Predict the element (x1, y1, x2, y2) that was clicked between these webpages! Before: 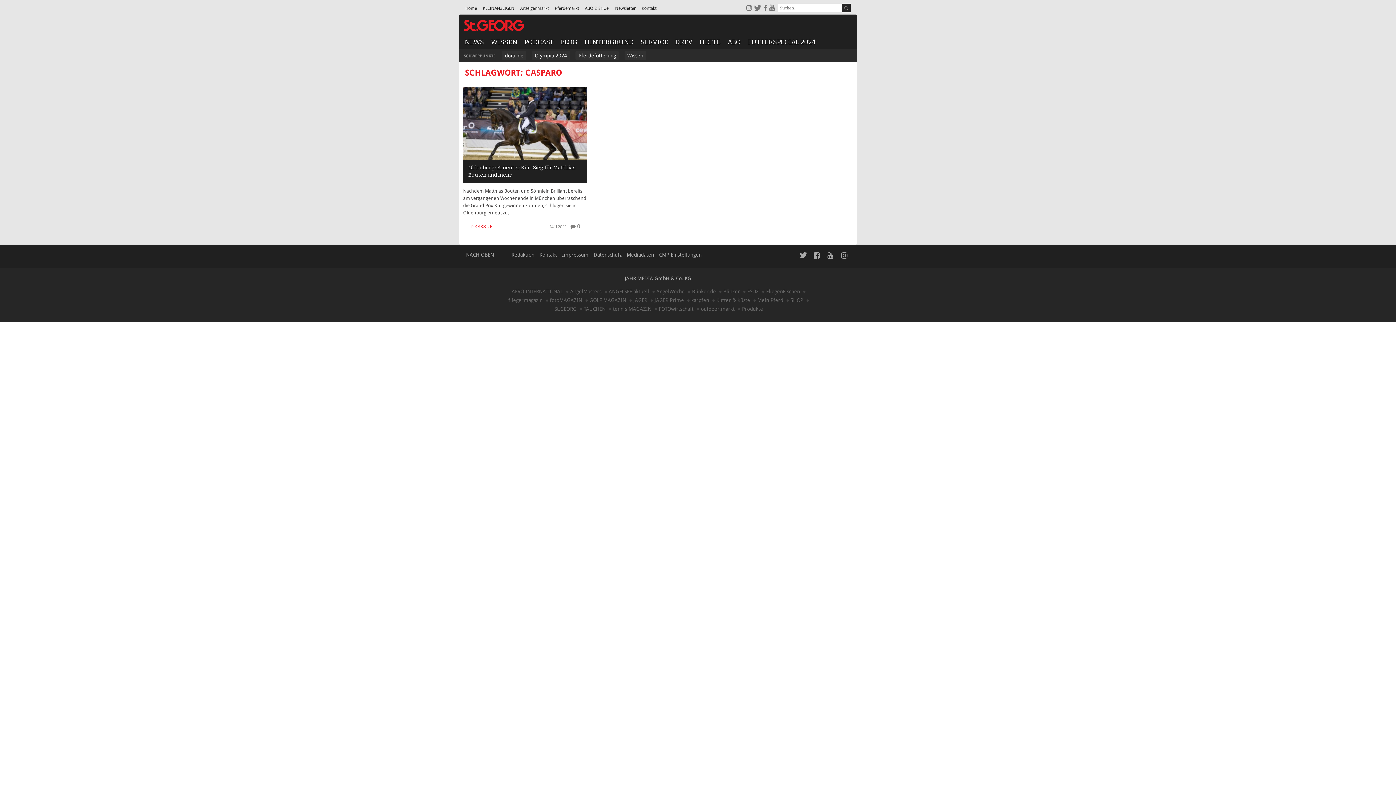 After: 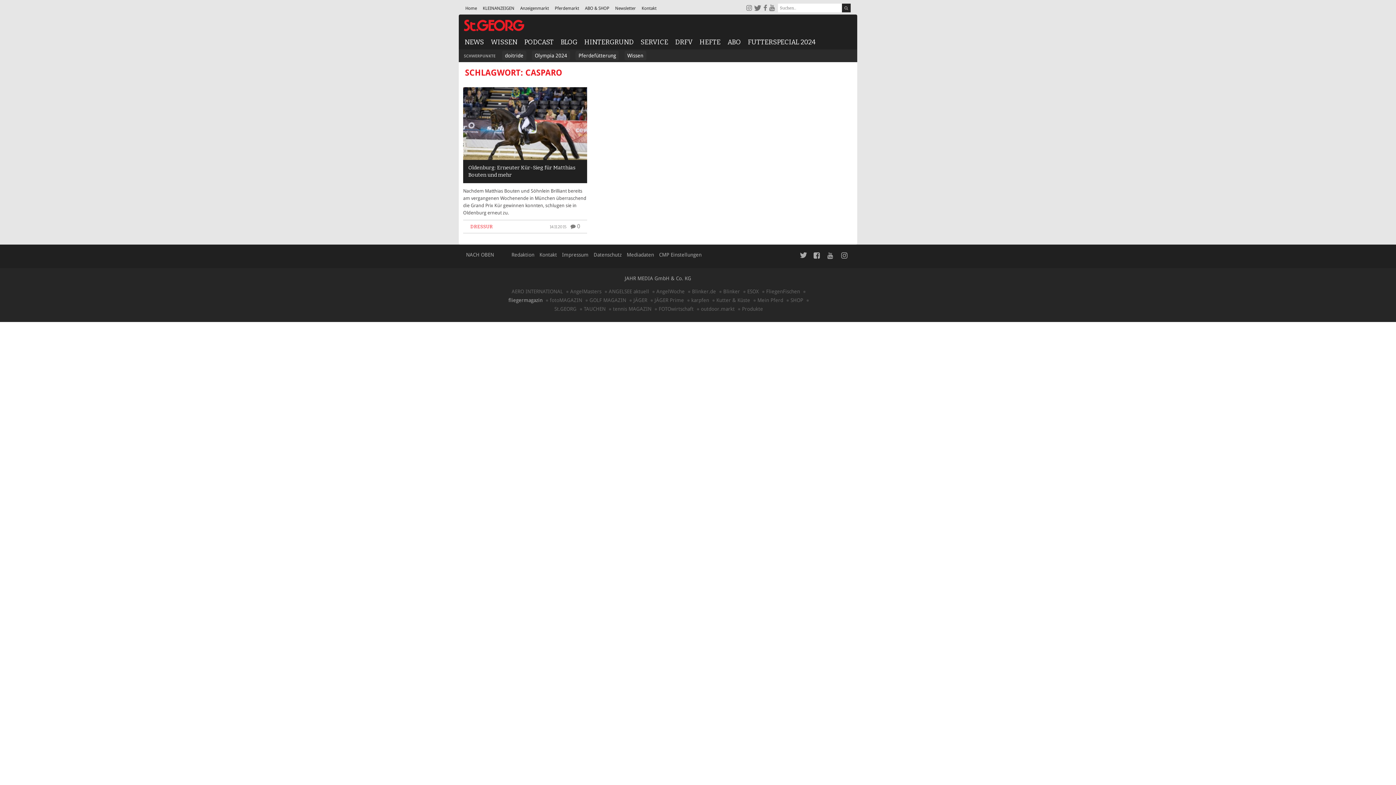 Action: bbox: (508, 297, 542, 303) label: fliegermagazin